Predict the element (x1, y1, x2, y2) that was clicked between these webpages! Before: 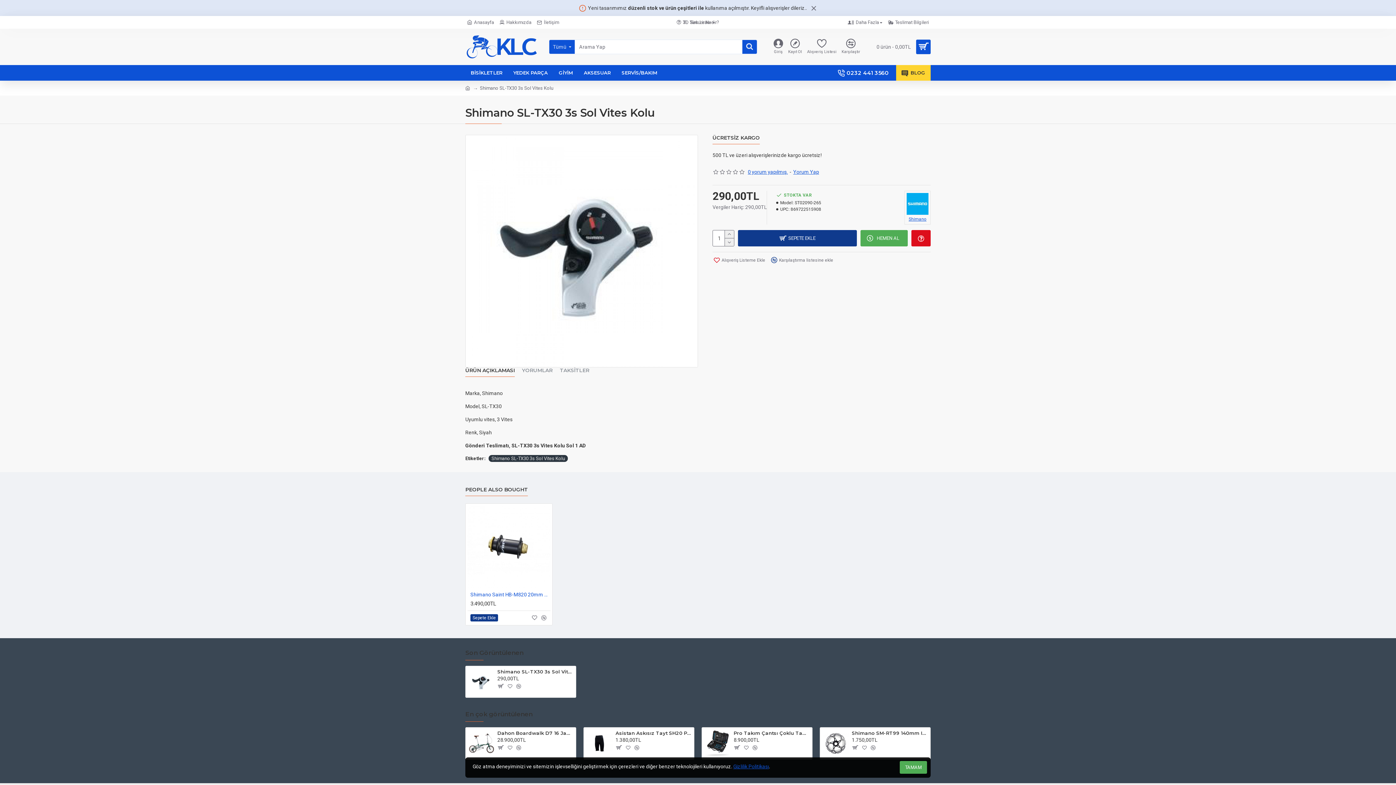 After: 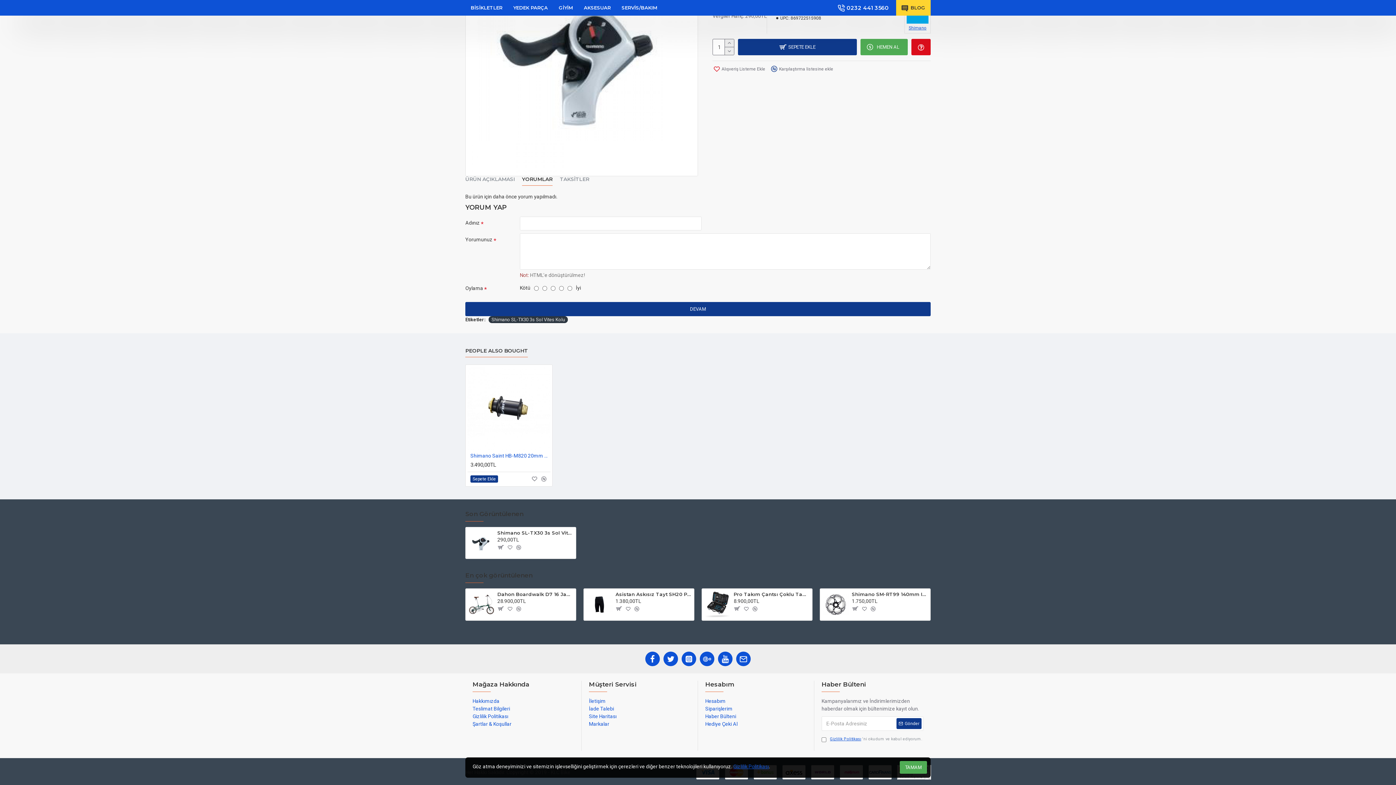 Action: bbox: (748, 168, 788, 176) label: 0 yorum yapılmış.